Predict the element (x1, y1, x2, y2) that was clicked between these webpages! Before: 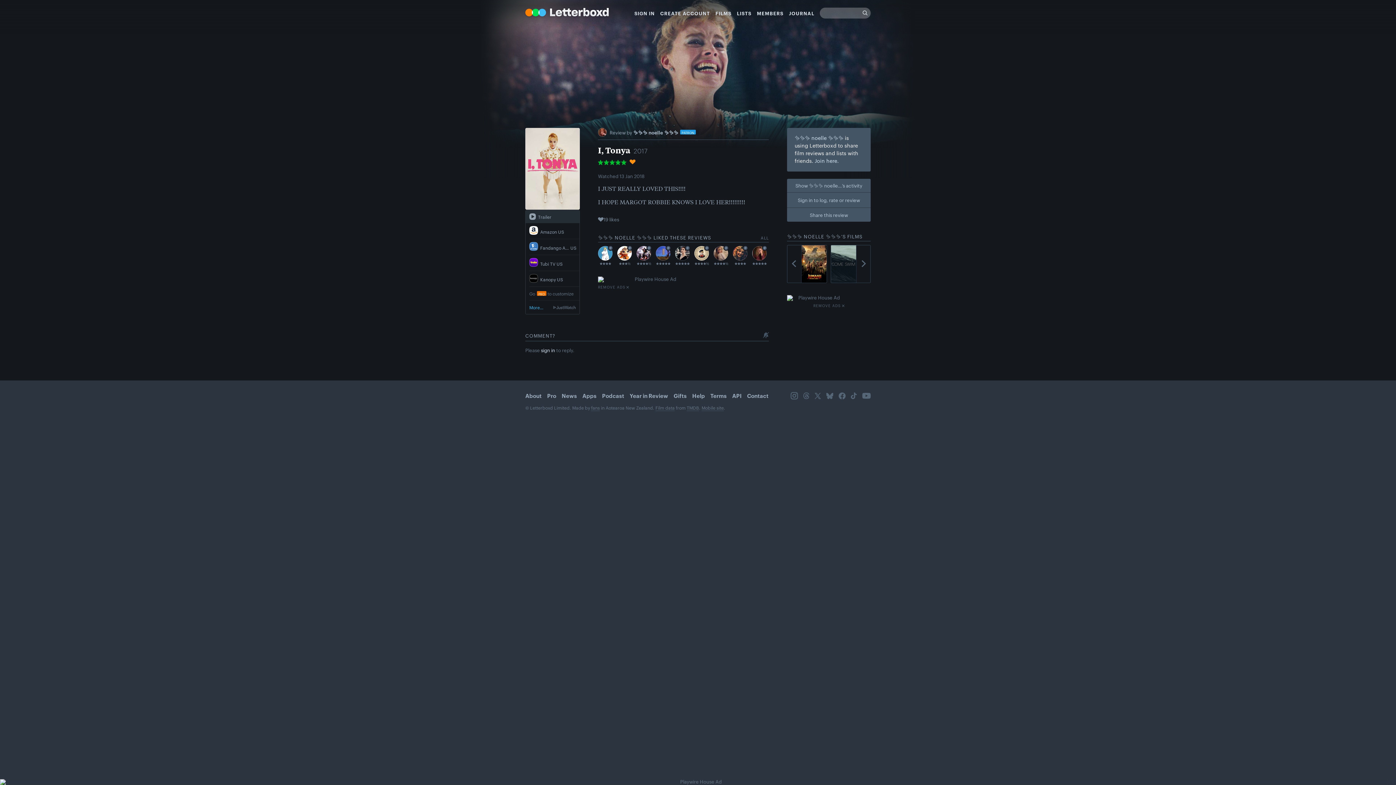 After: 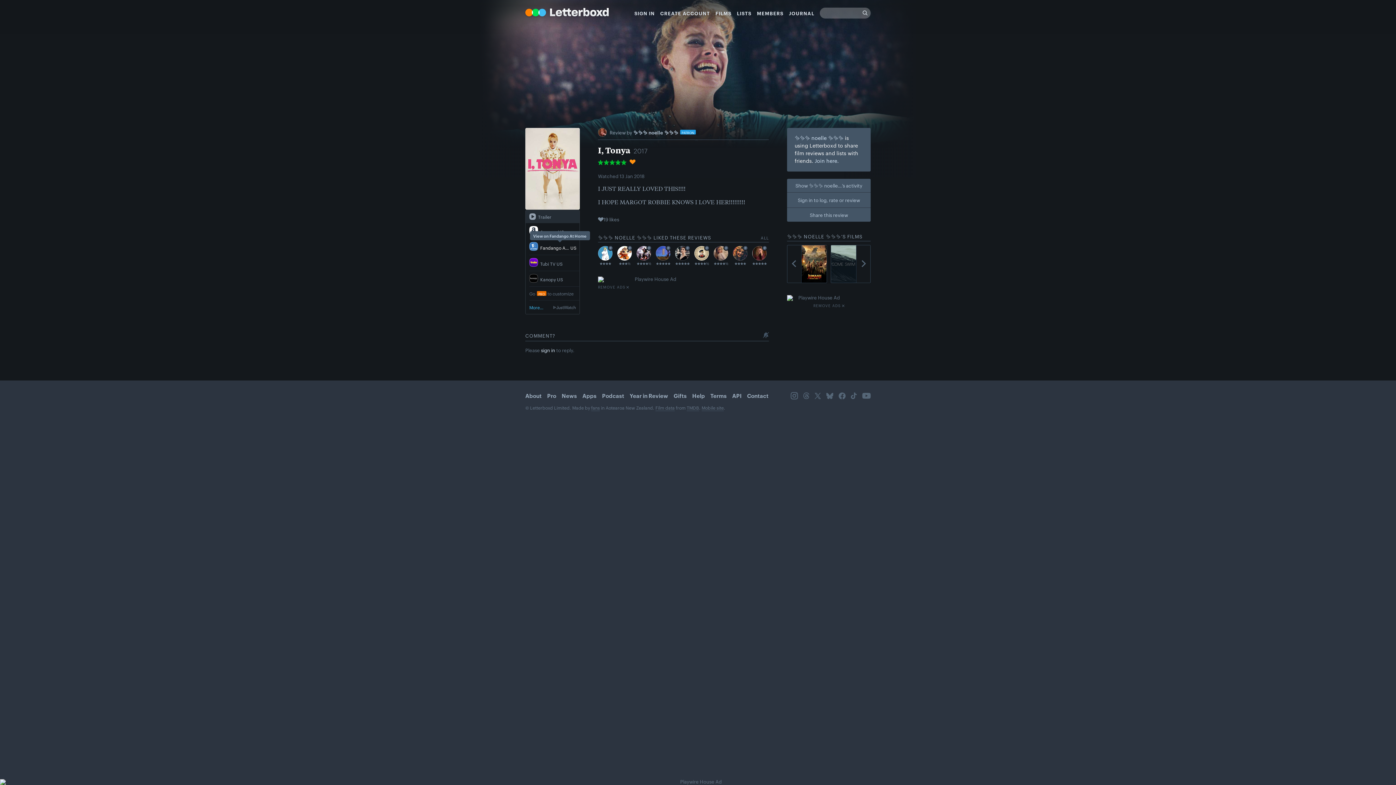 Action: label: Fandango At Home US bbox: (540, 242, 579, 251)